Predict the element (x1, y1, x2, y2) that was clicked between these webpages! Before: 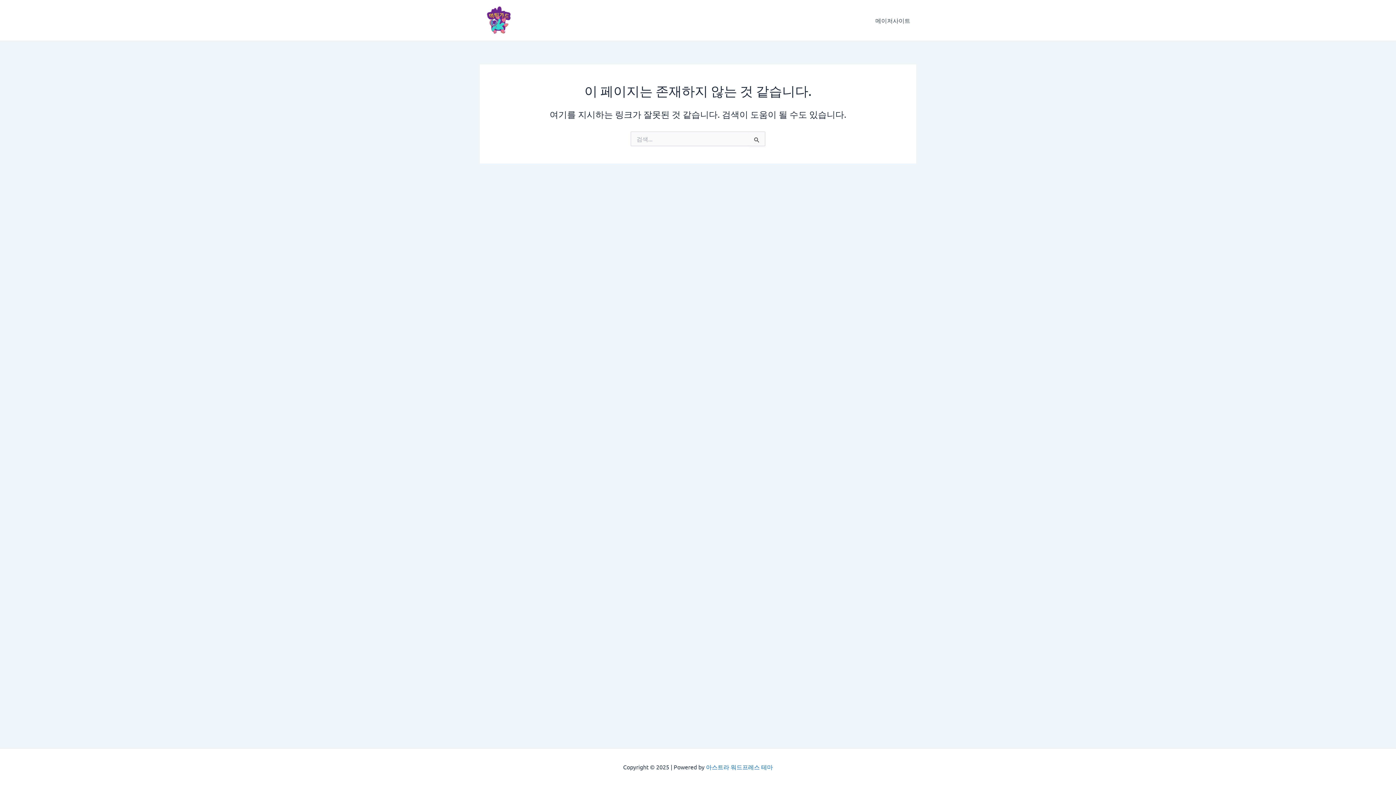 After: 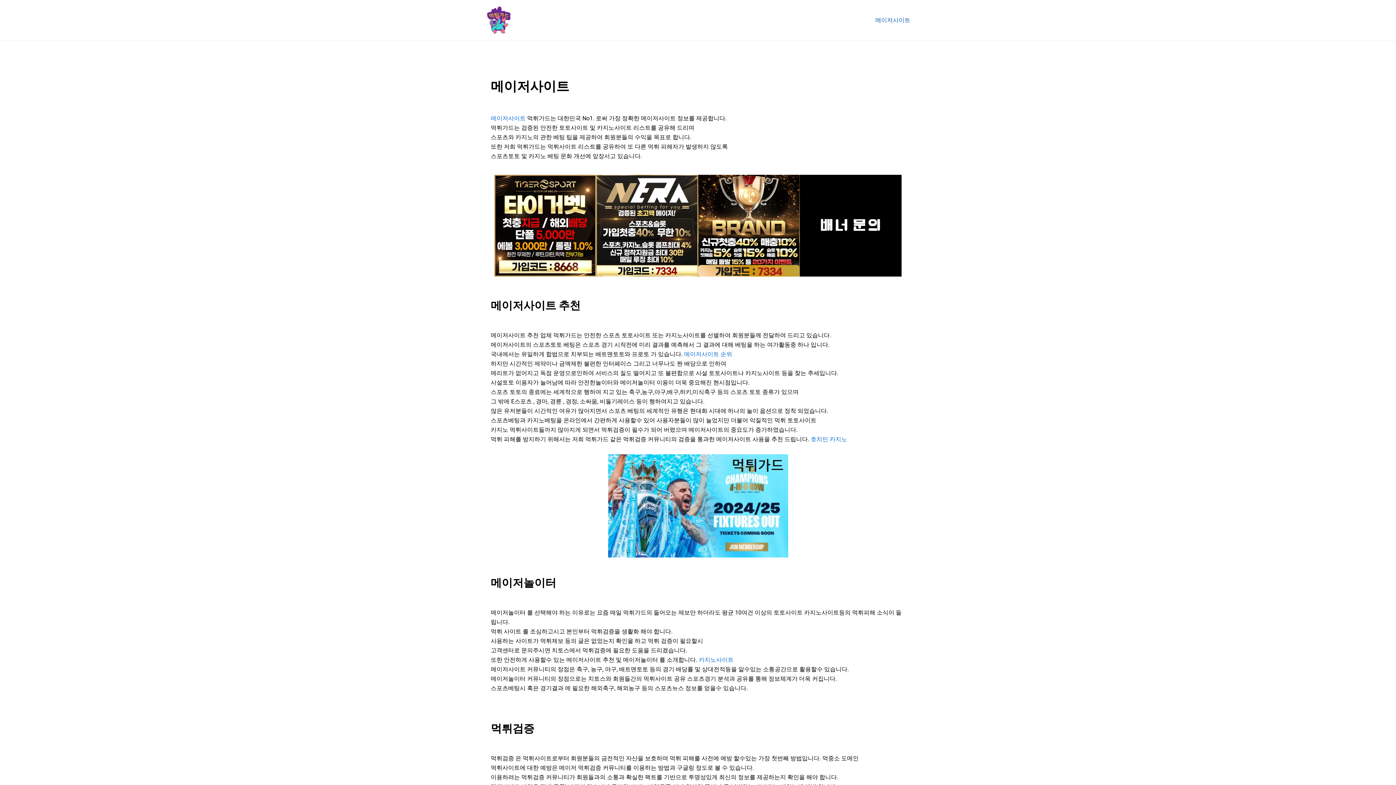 Action: bbox: (480, 15, 518, 22)